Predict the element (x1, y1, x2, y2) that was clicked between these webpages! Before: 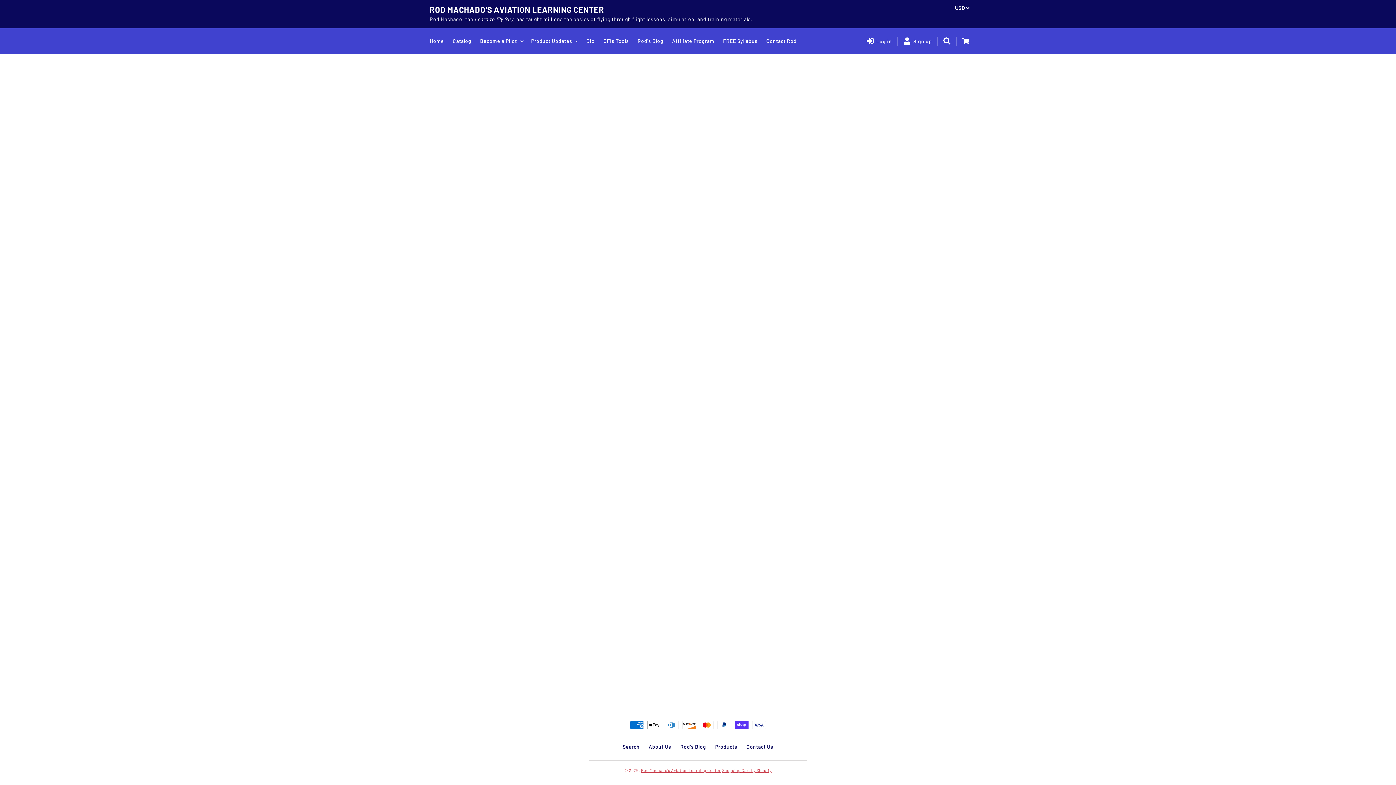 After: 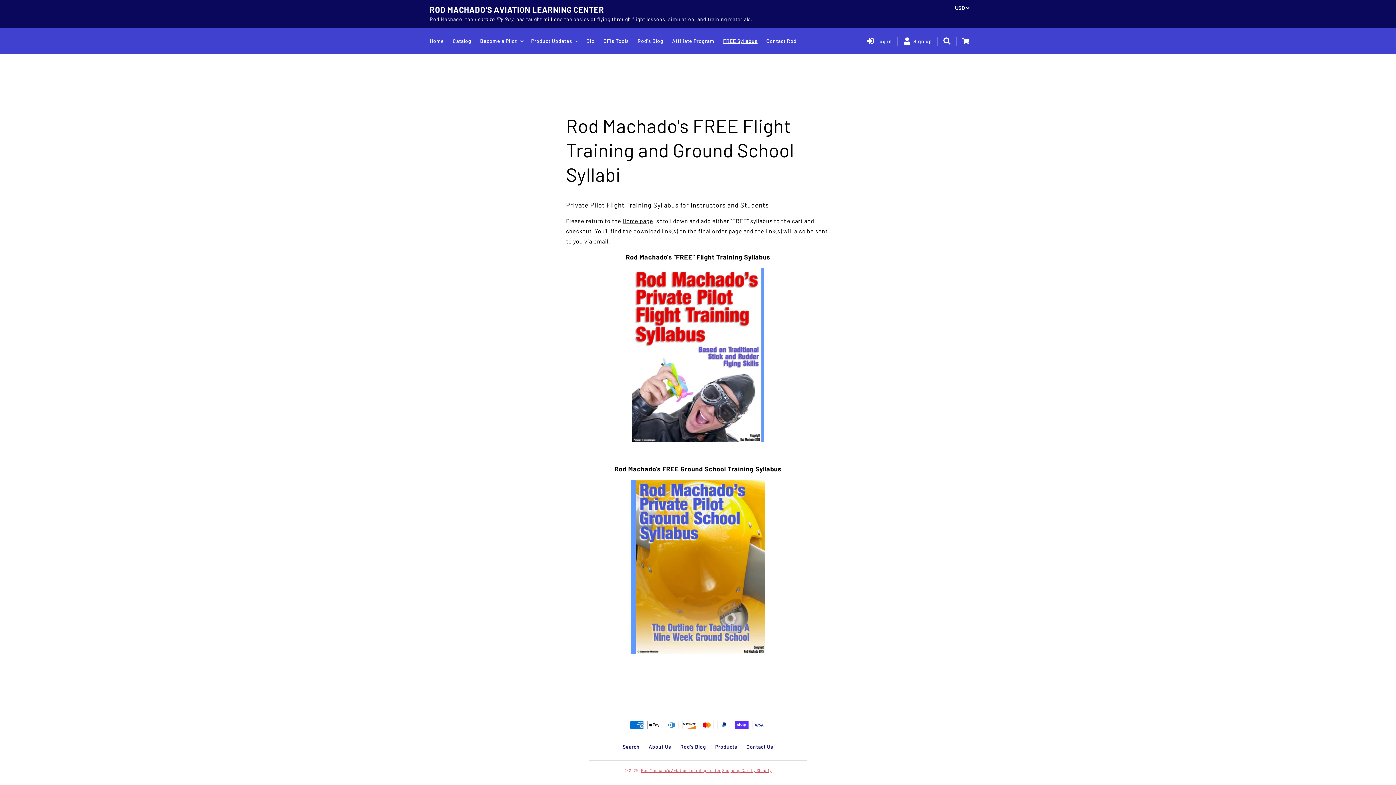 Action: label: FREE Syllabus bbox: (718, 33, 762, 48)